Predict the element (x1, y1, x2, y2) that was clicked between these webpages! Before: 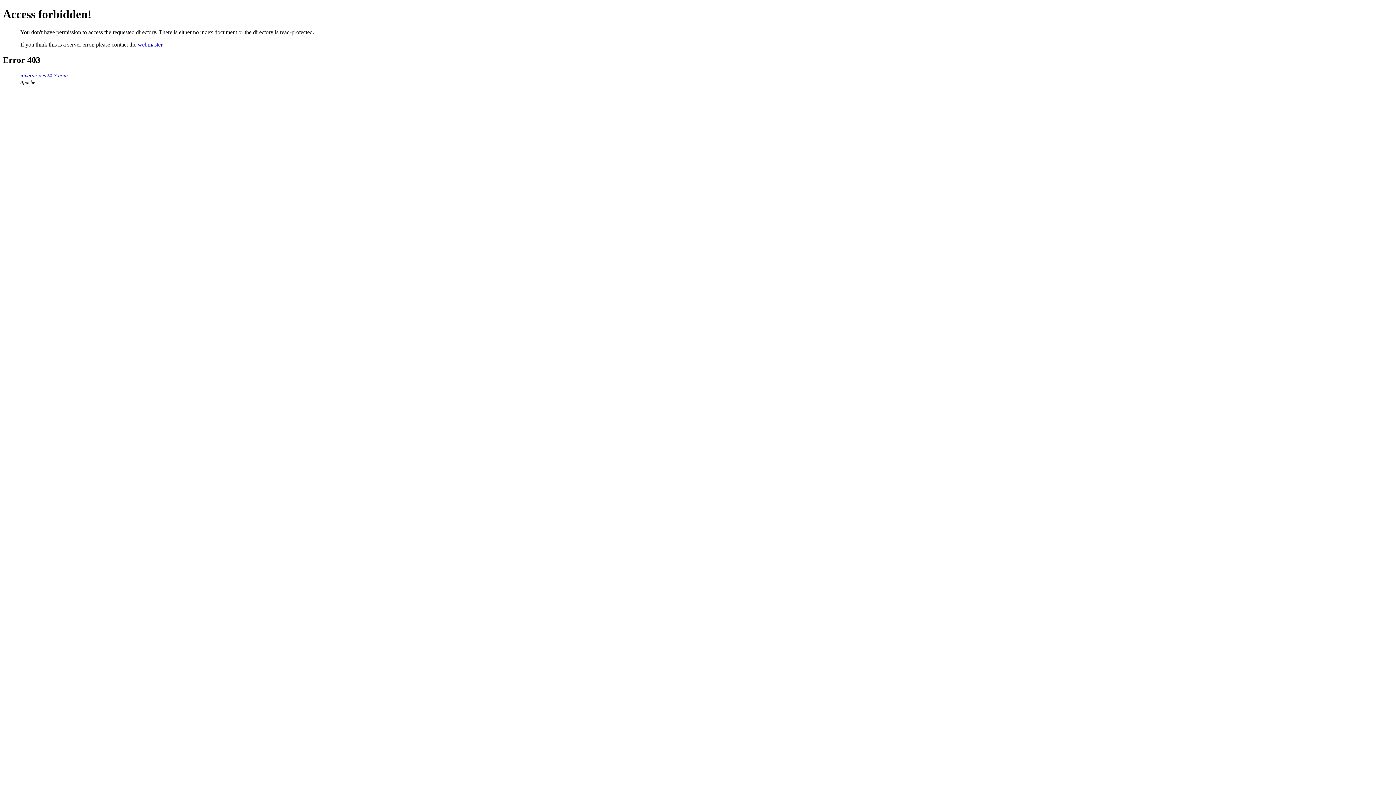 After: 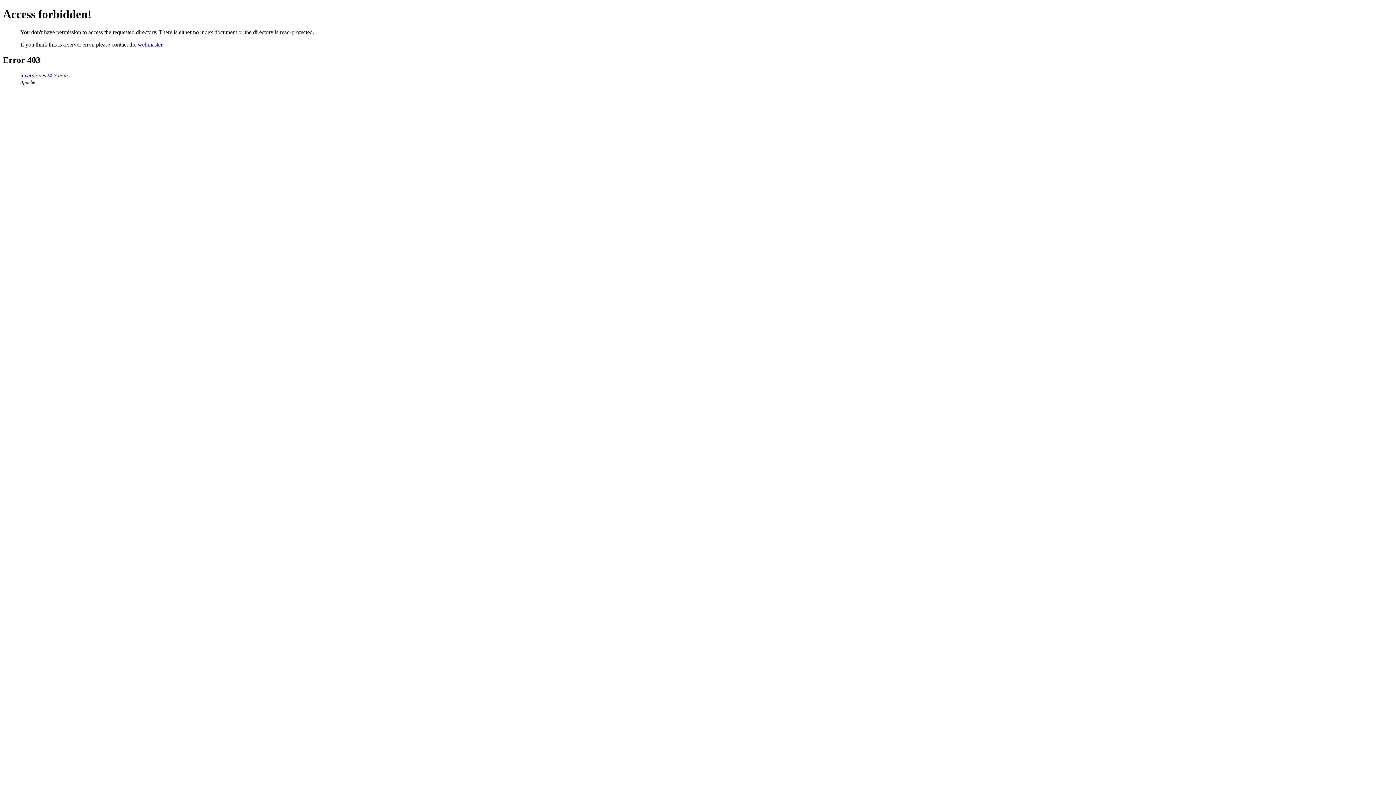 Action: label: inversiones24-7.com bbox: (20, 72, 68, 78)